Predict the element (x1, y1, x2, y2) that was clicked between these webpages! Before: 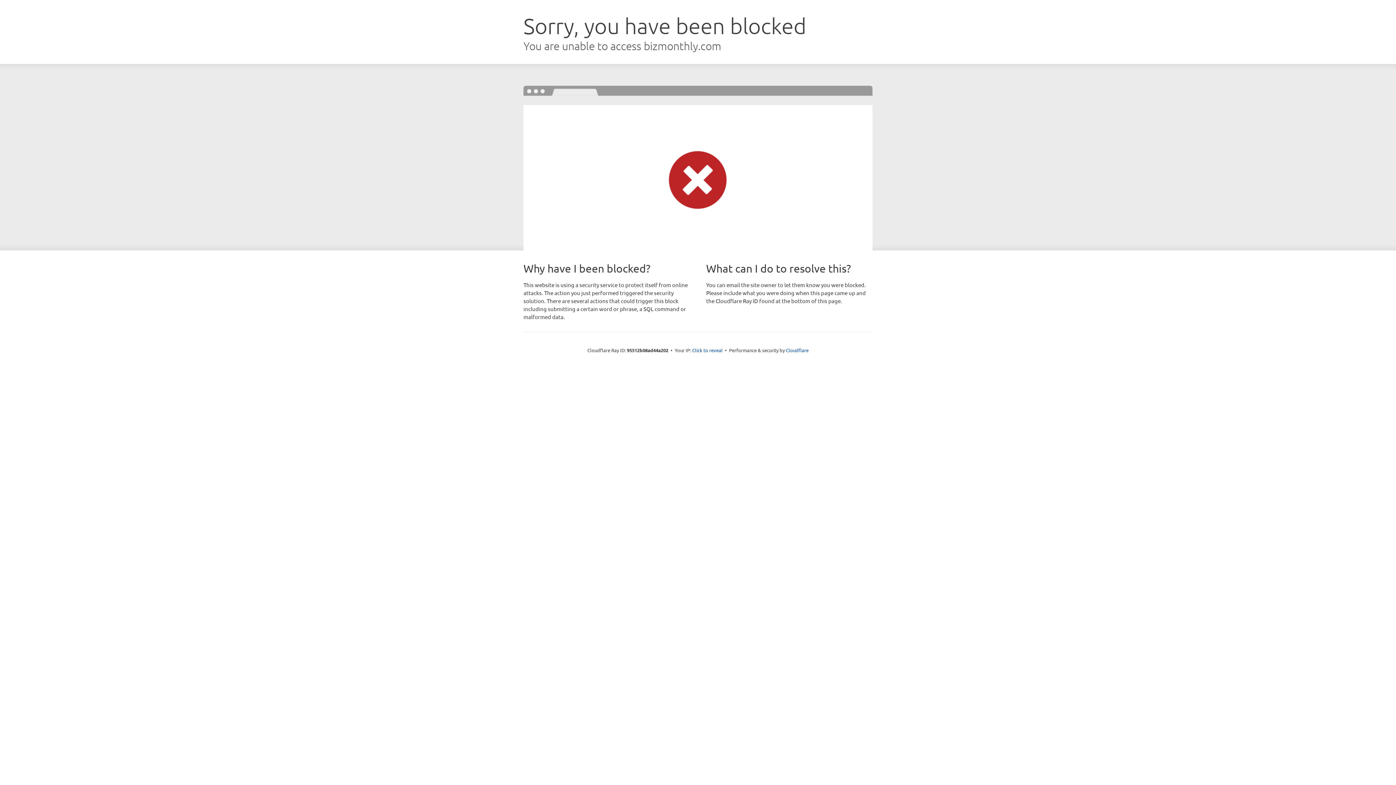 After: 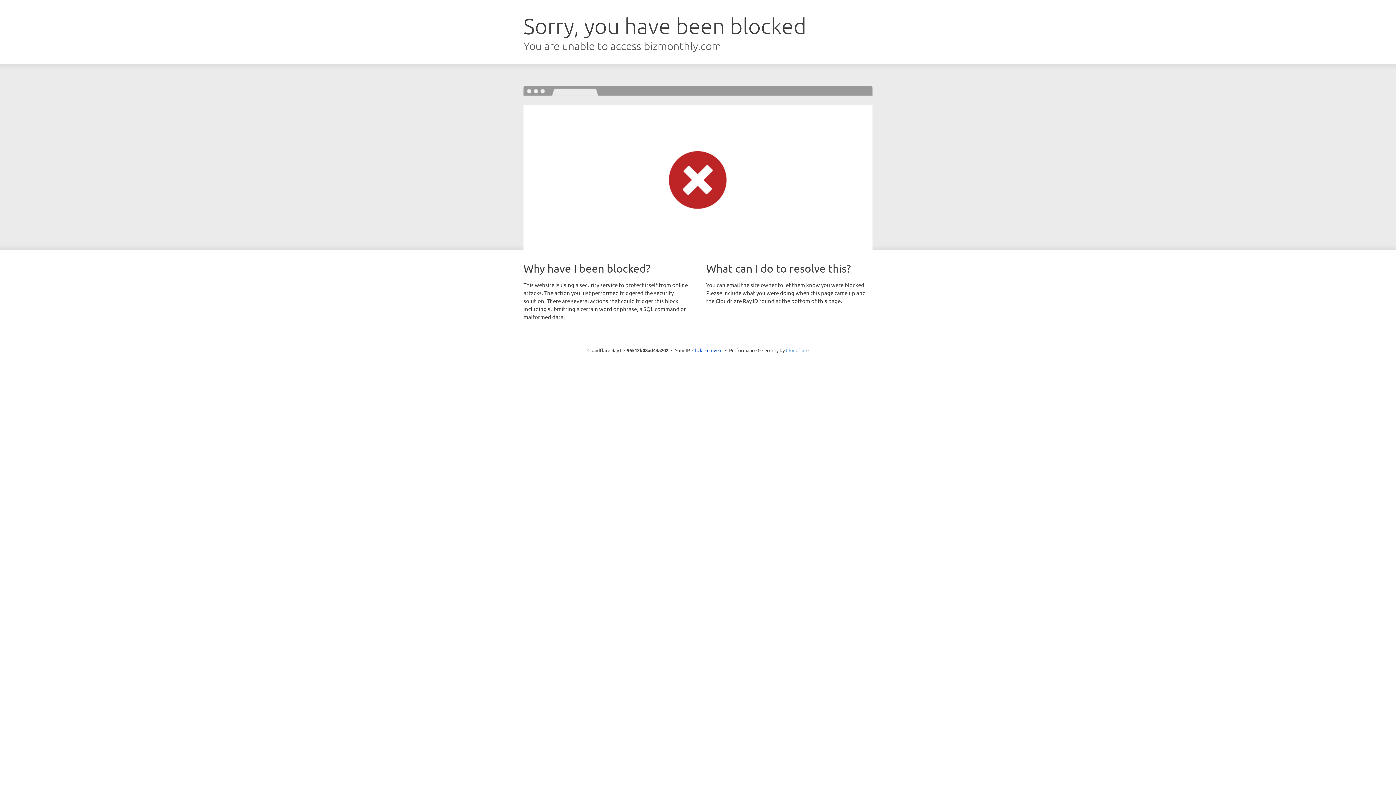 Action: label: Cloudflare bbox: (786, 347, 808, 353)